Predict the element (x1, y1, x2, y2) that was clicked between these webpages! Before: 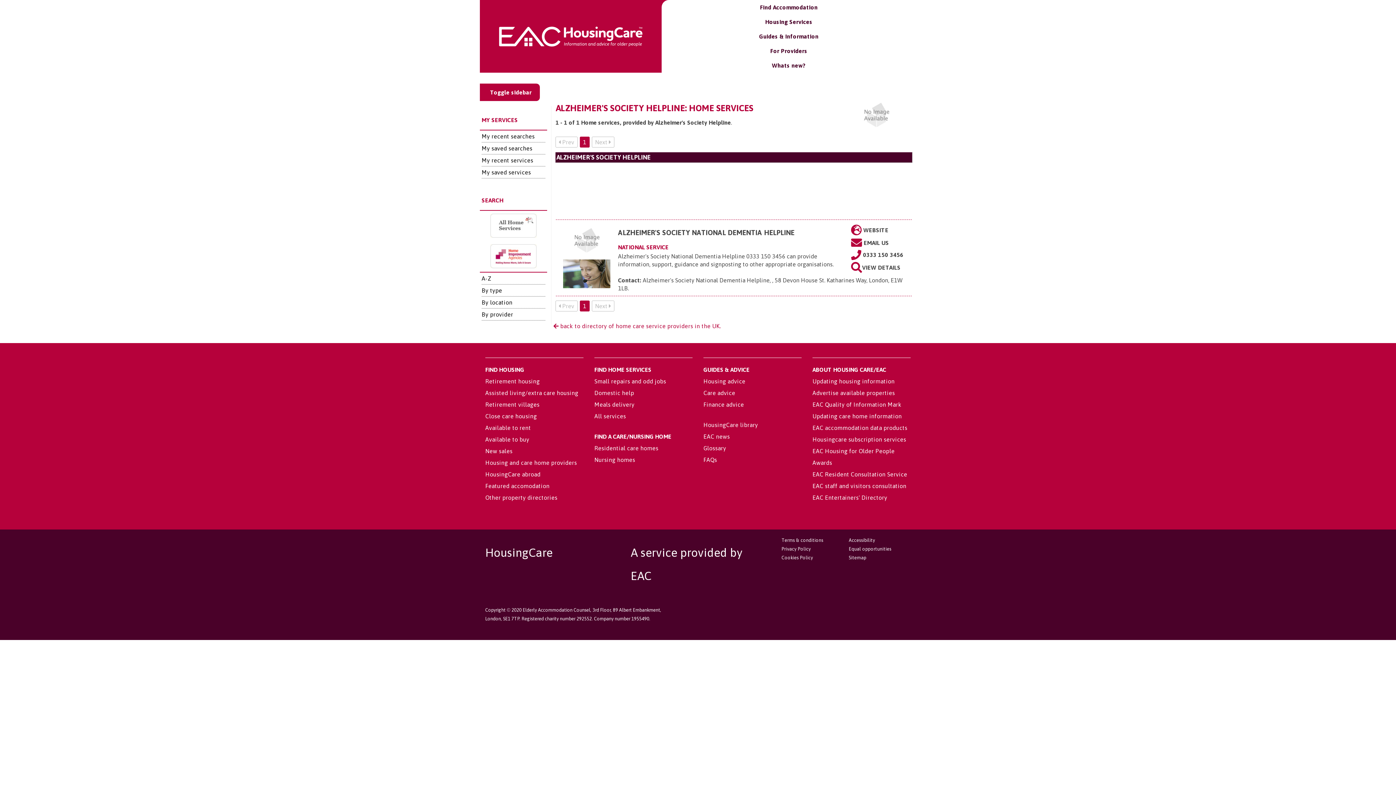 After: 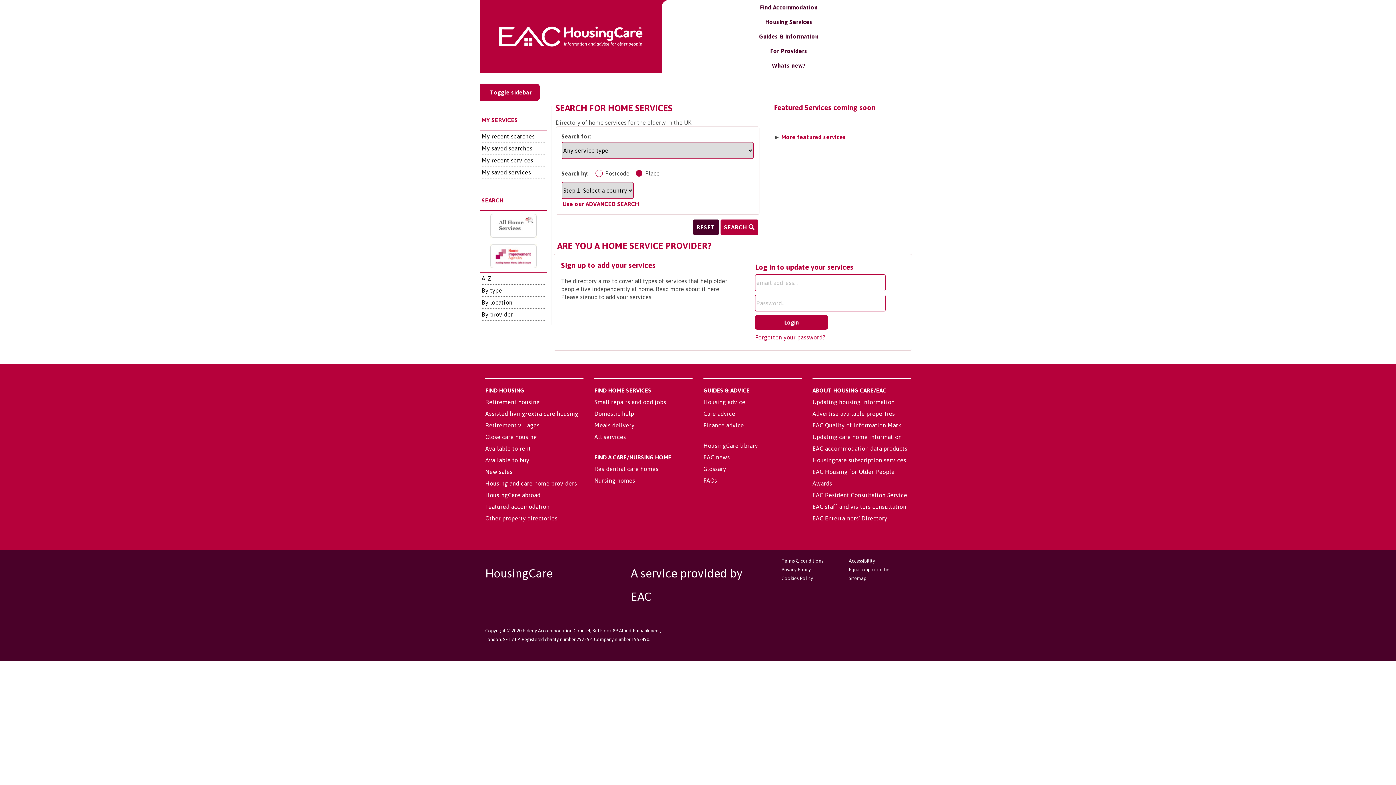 Action: label: Housing Services bbox: (765, 18, 812, 25)